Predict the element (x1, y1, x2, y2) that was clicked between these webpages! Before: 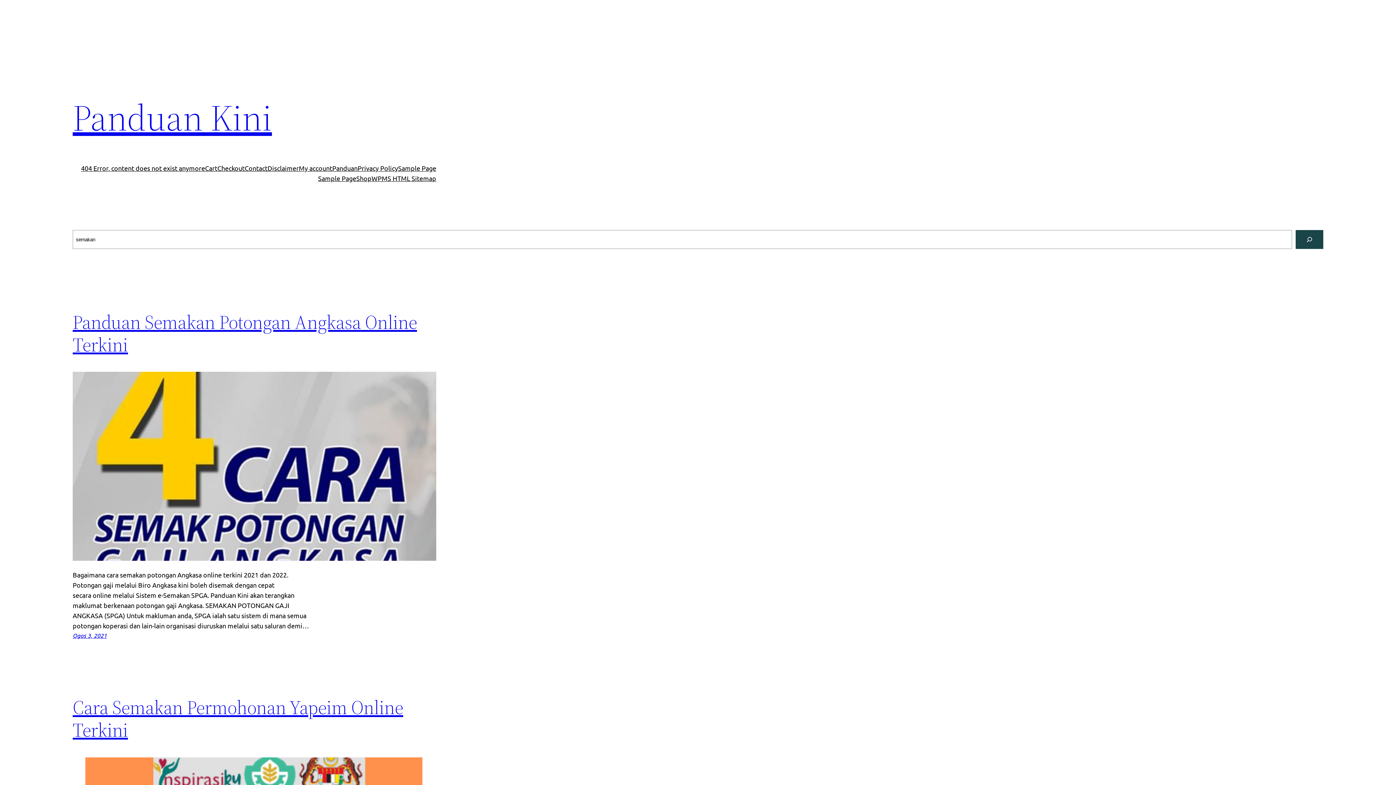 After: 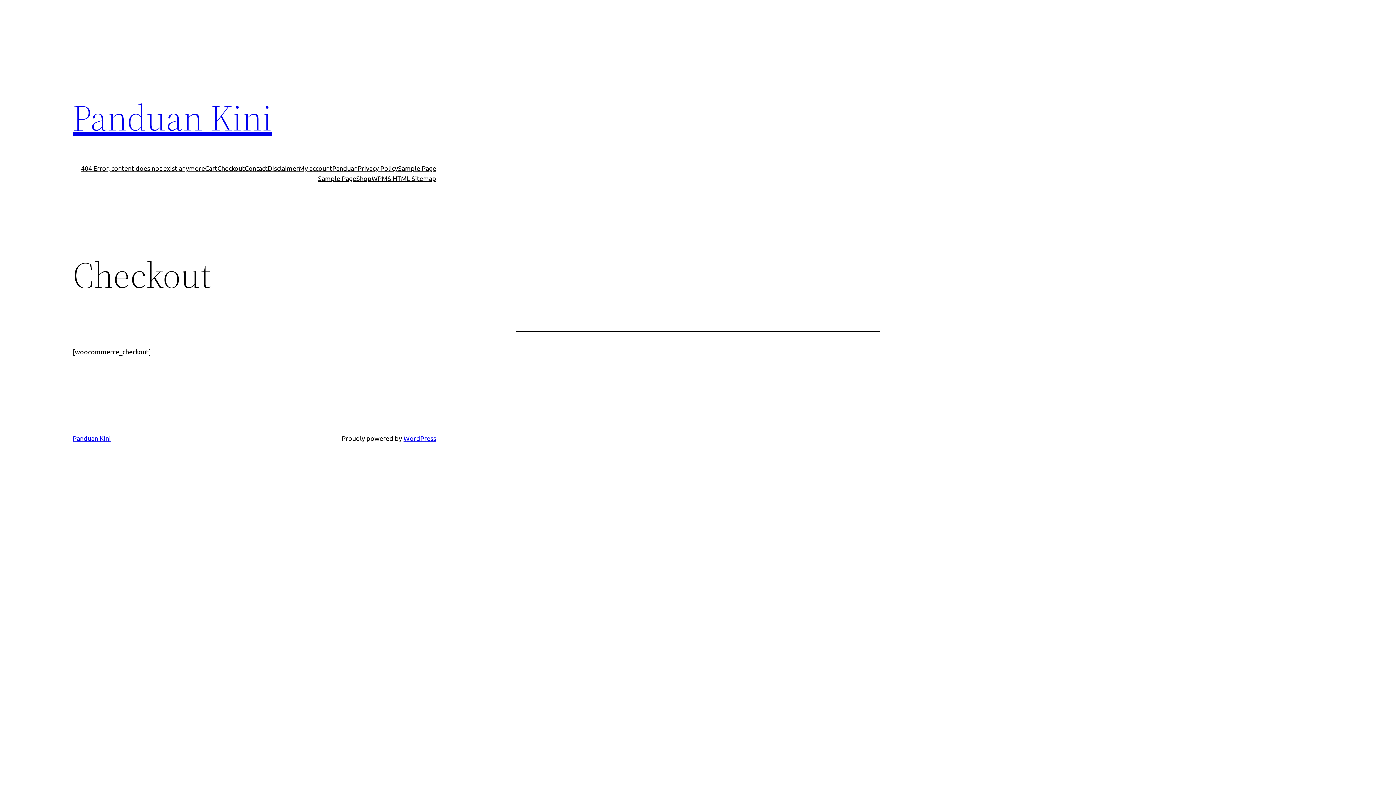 Action: bbox: (217, 163, 244, 173) label: Checkout